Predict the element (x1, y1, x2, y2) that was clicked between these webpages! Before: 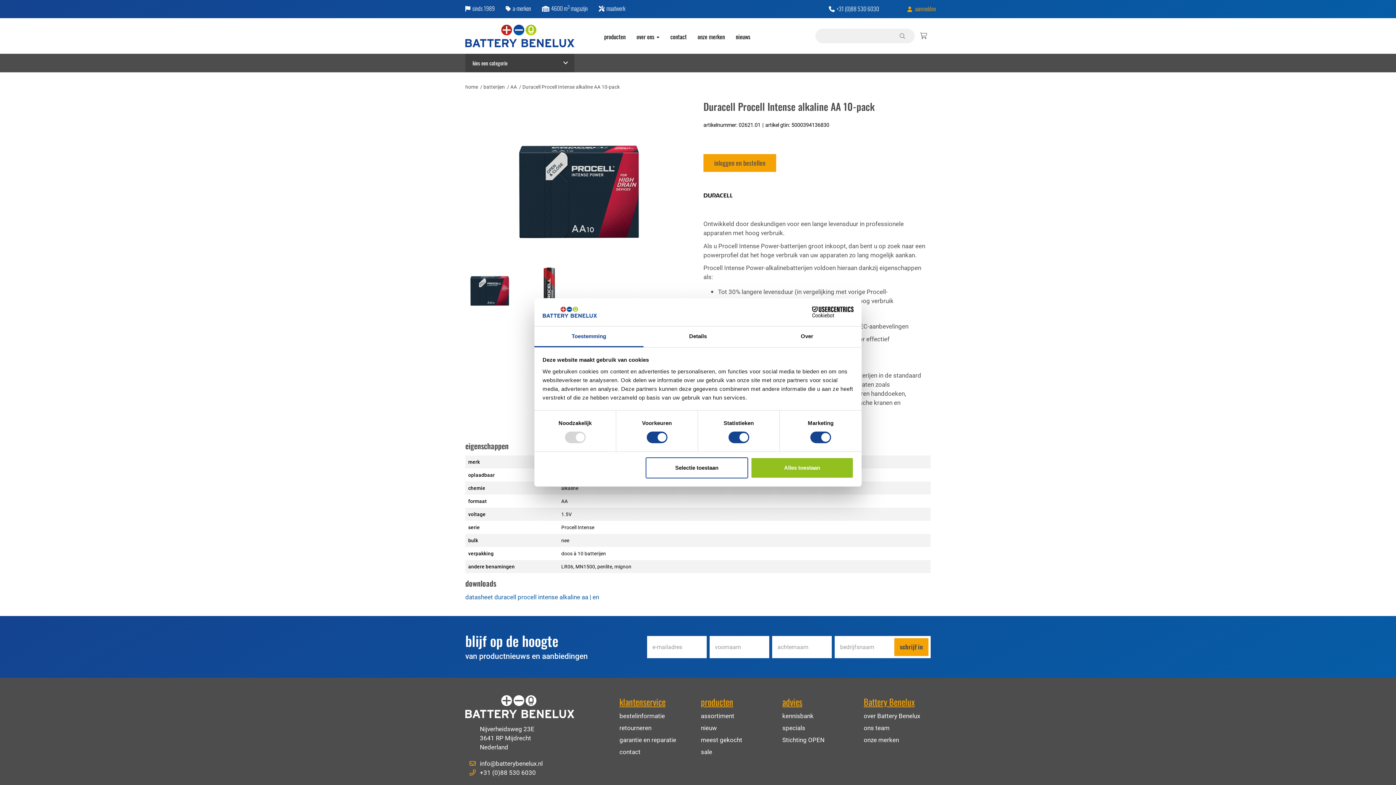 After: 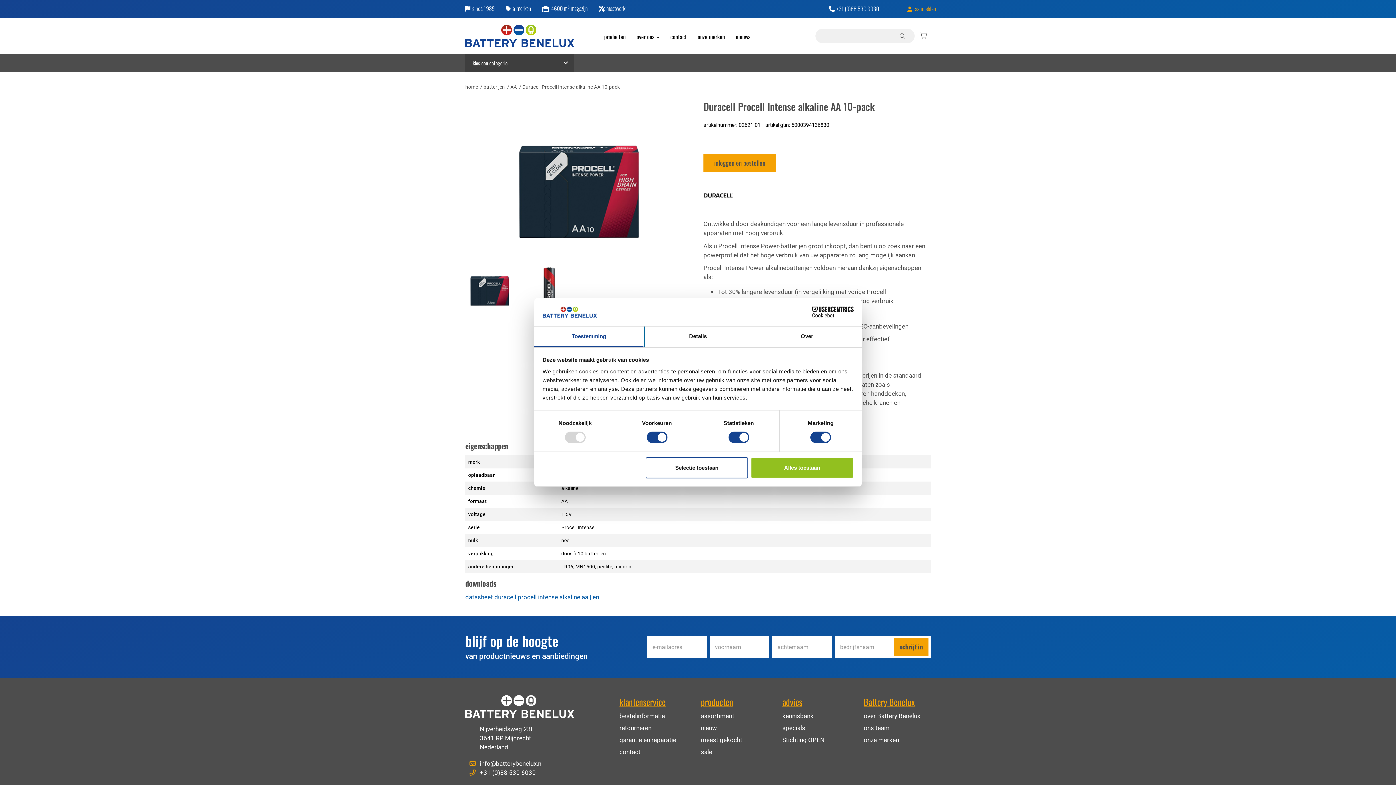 Action: label: Toestemming bbox: (534, 326, 643, 347)